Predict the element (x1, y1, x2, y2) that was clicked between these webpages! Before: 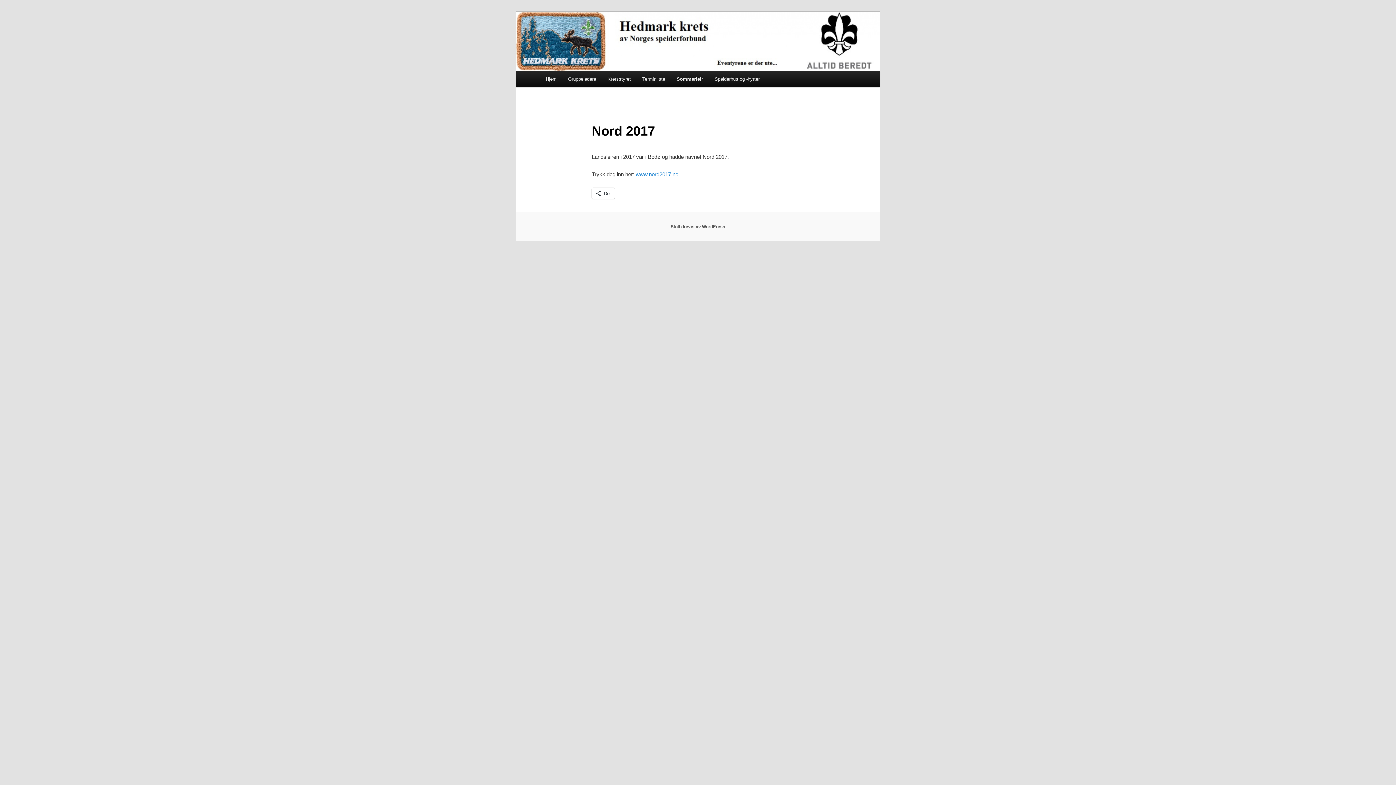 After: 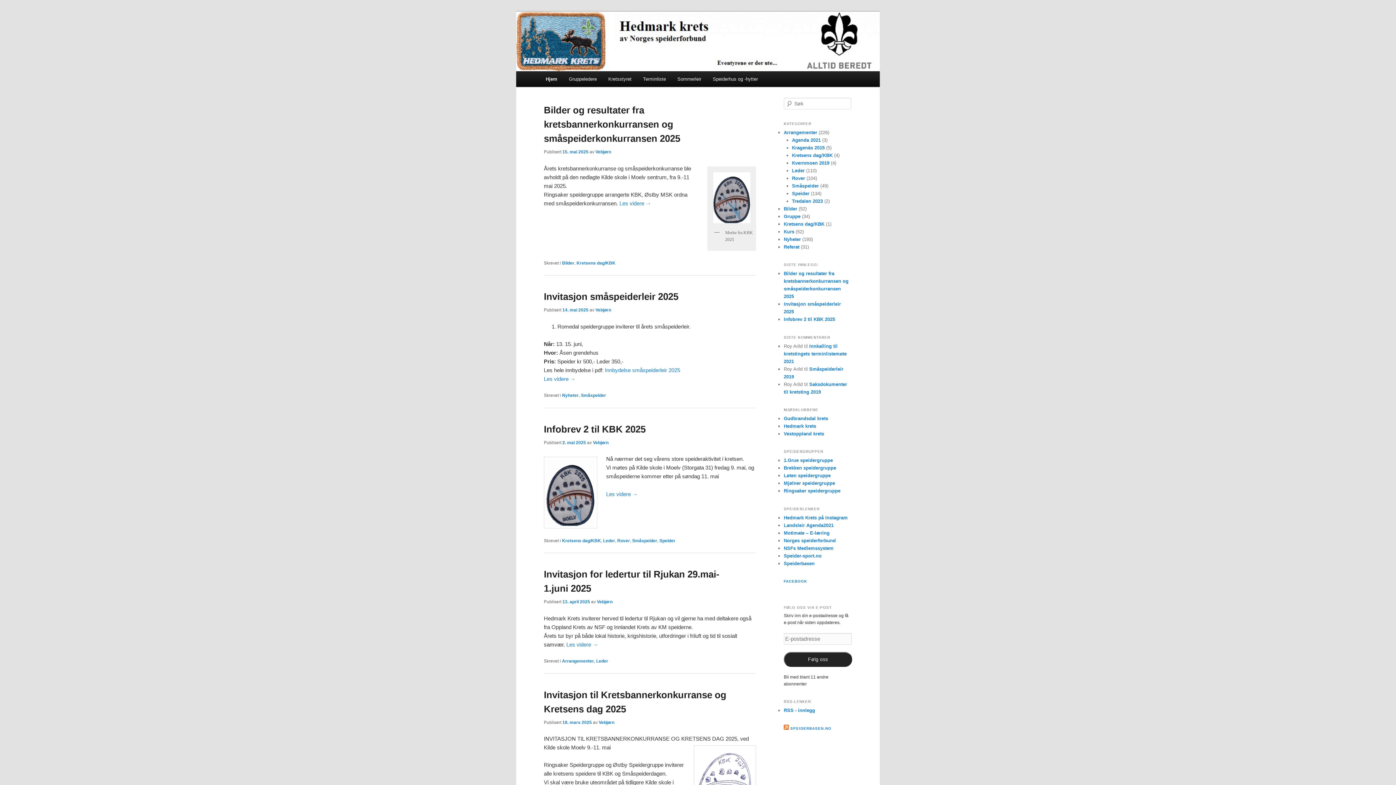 Action: bbox: (516, 11, 880, 71)